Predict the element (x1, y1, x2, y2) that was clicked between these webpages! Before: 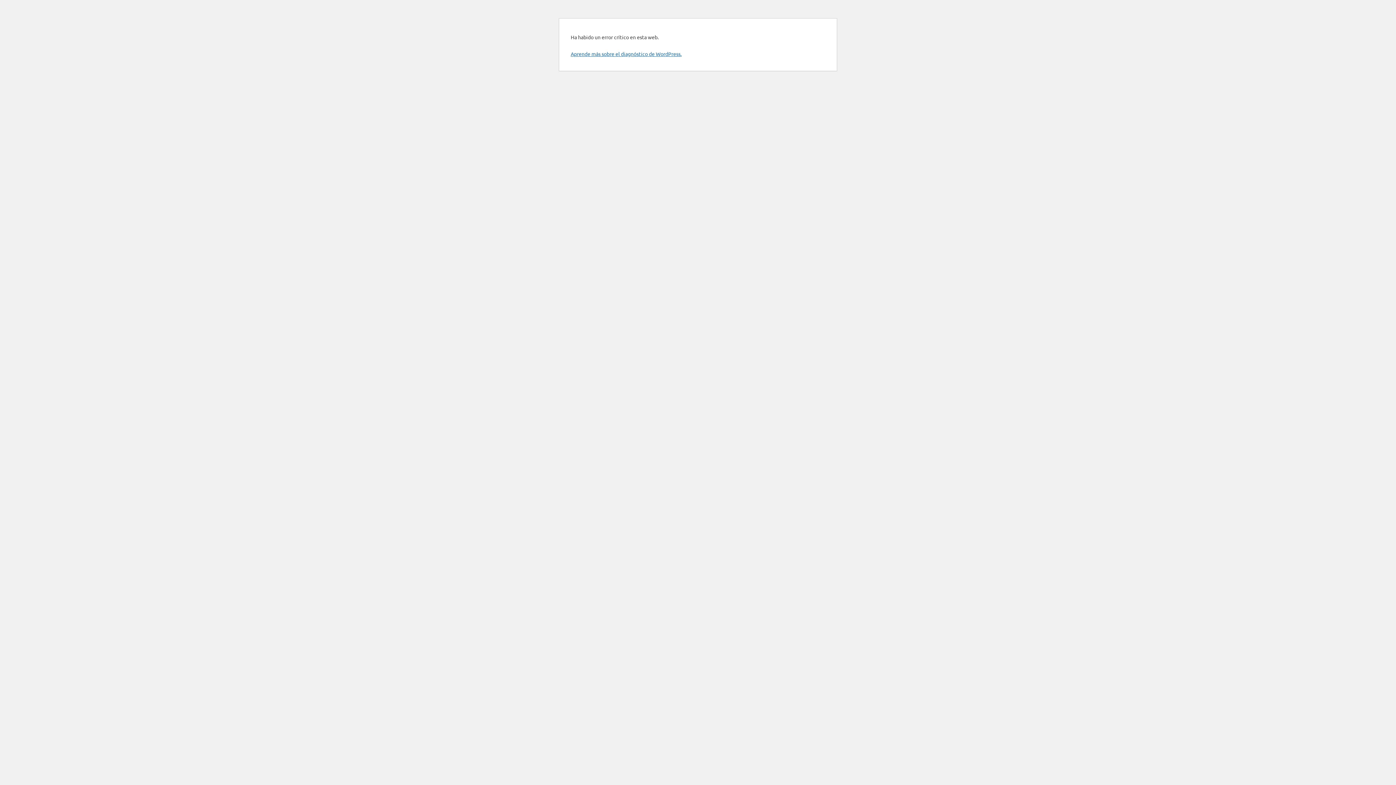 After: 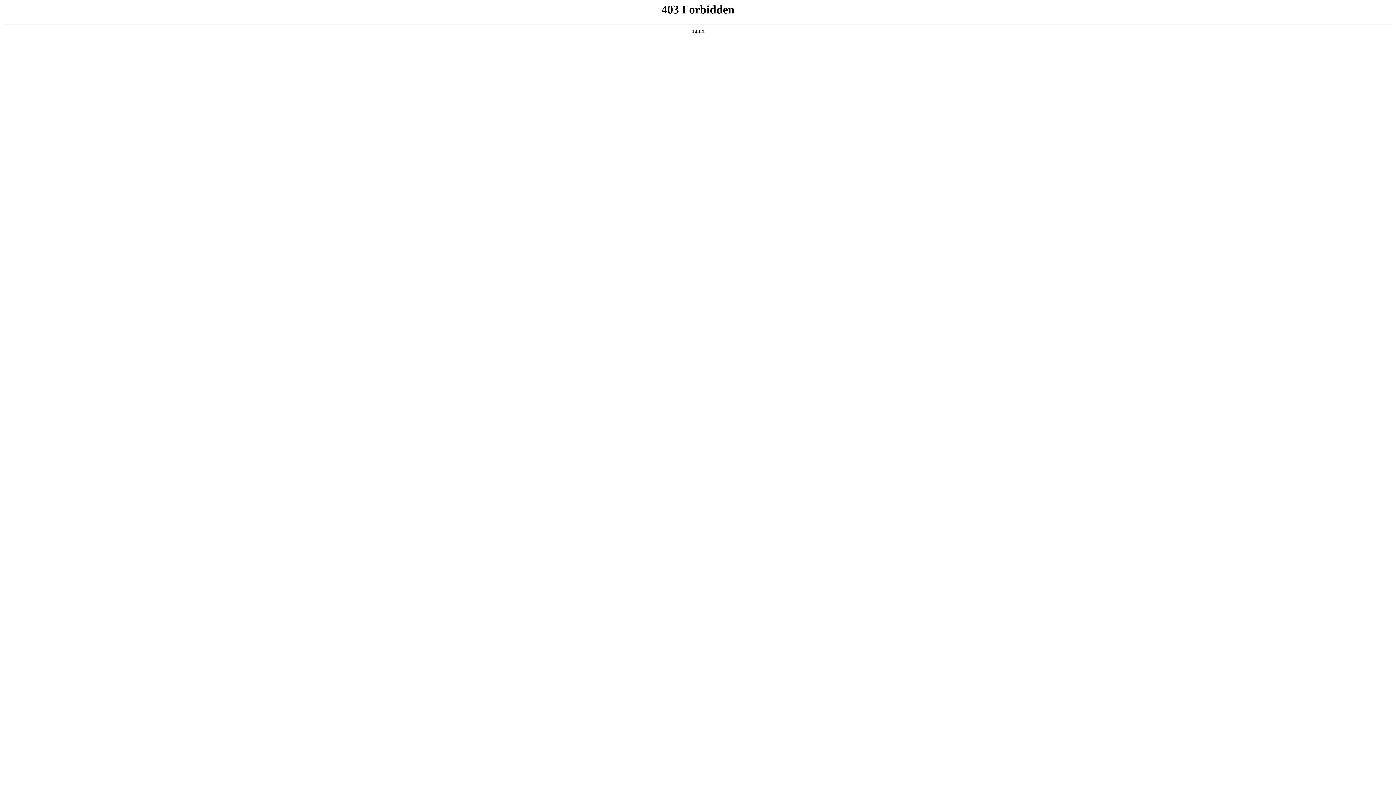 Action: bbox: (570, 50, 681, 57) label: Aprende más sobre el diagnóstico de WordPress.